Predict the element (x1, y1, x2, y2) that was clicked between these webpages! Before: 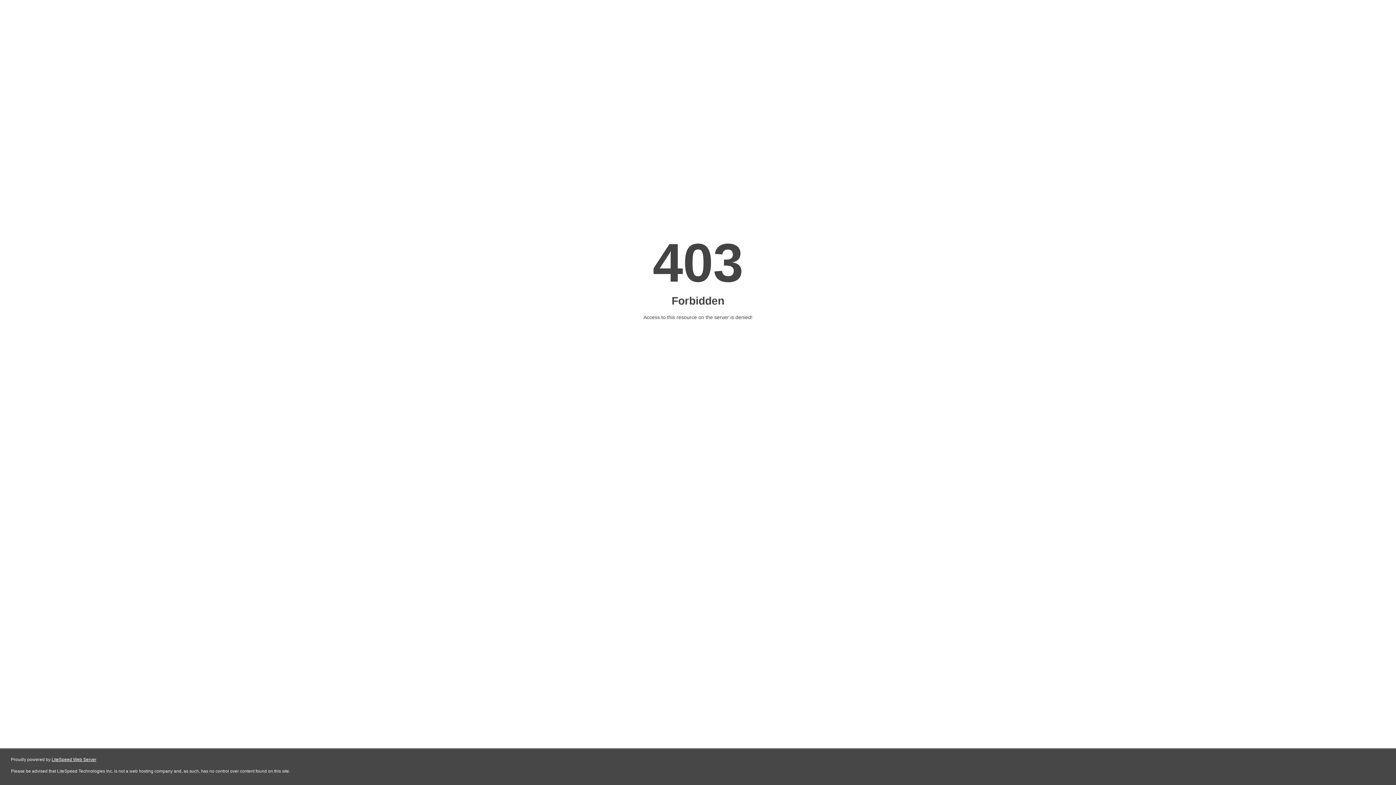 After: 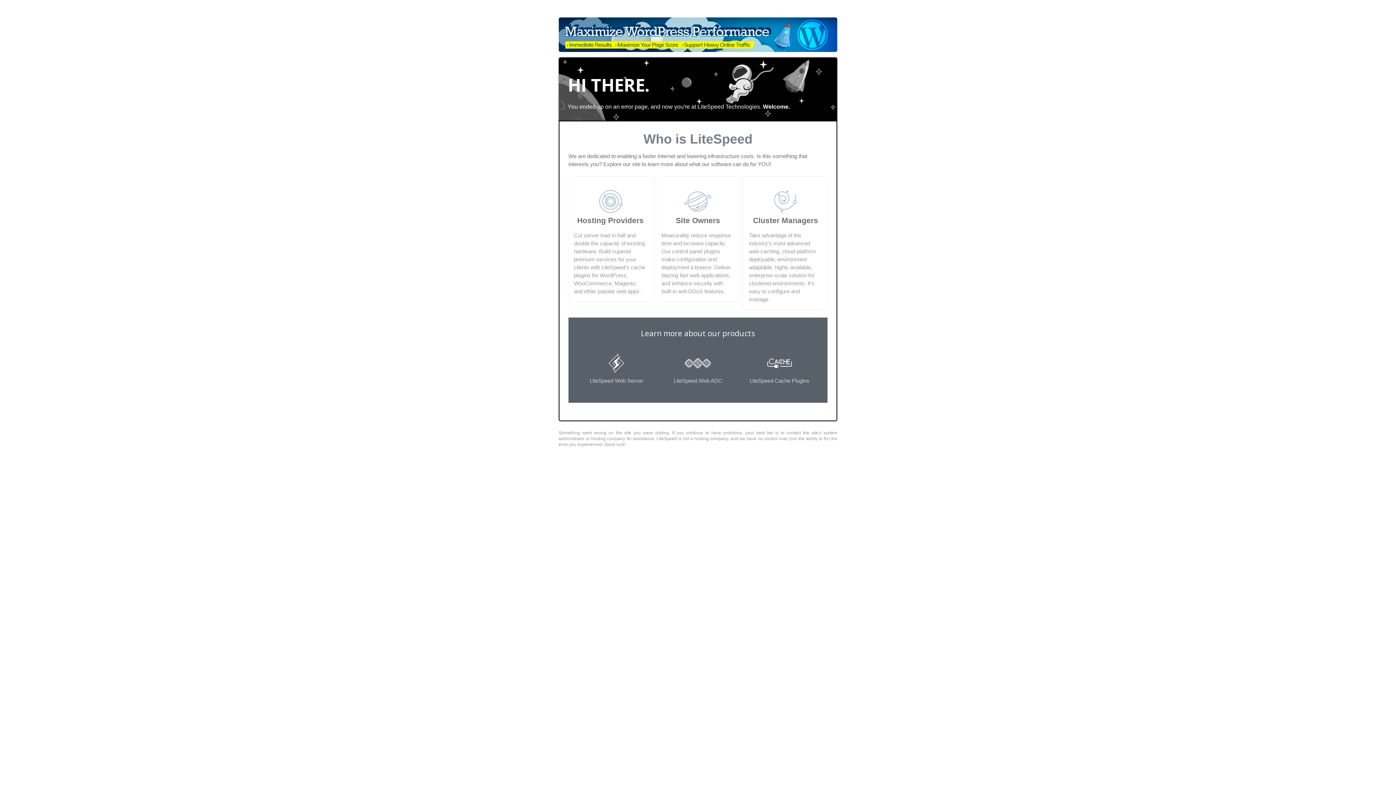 Action: bbox: (51, 757, 96, 762) label: LiteSpeed Web Server